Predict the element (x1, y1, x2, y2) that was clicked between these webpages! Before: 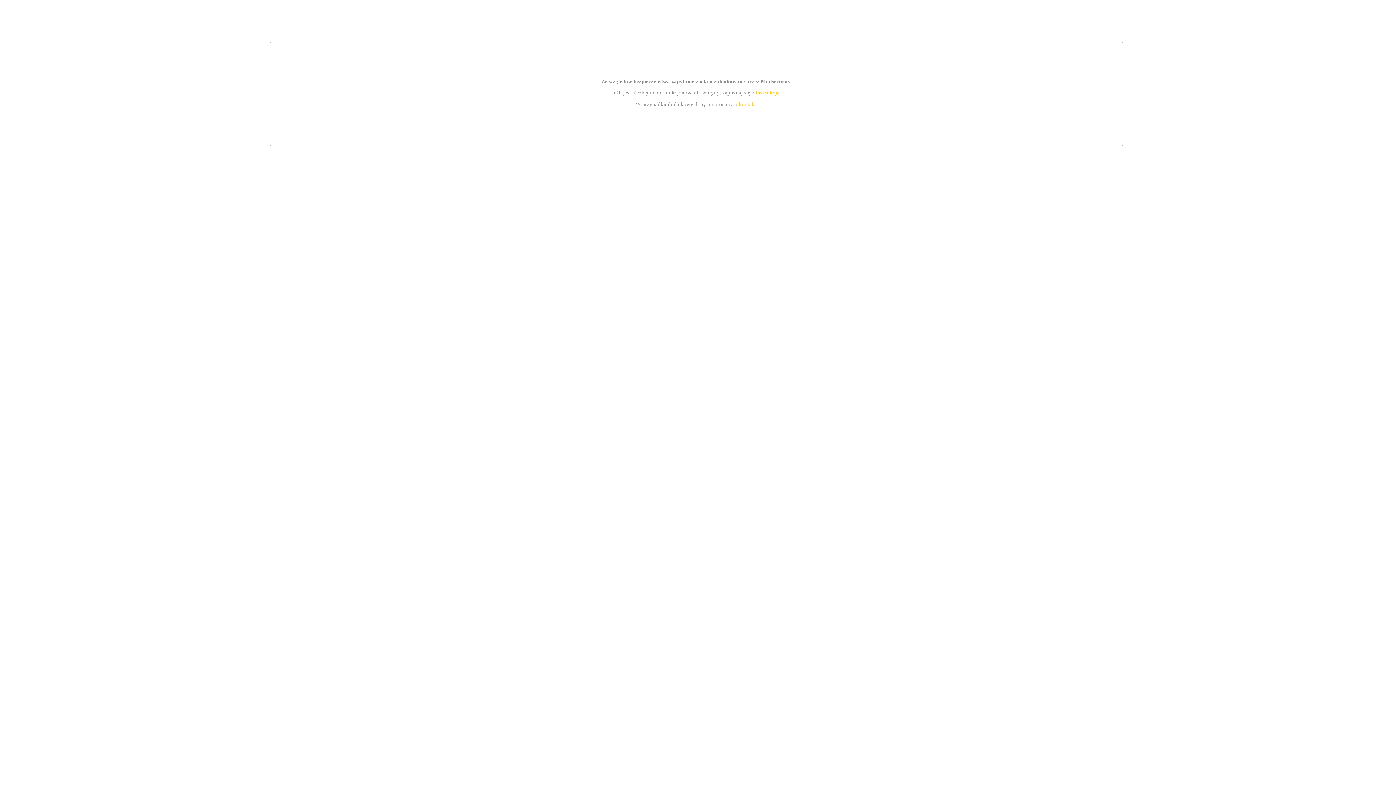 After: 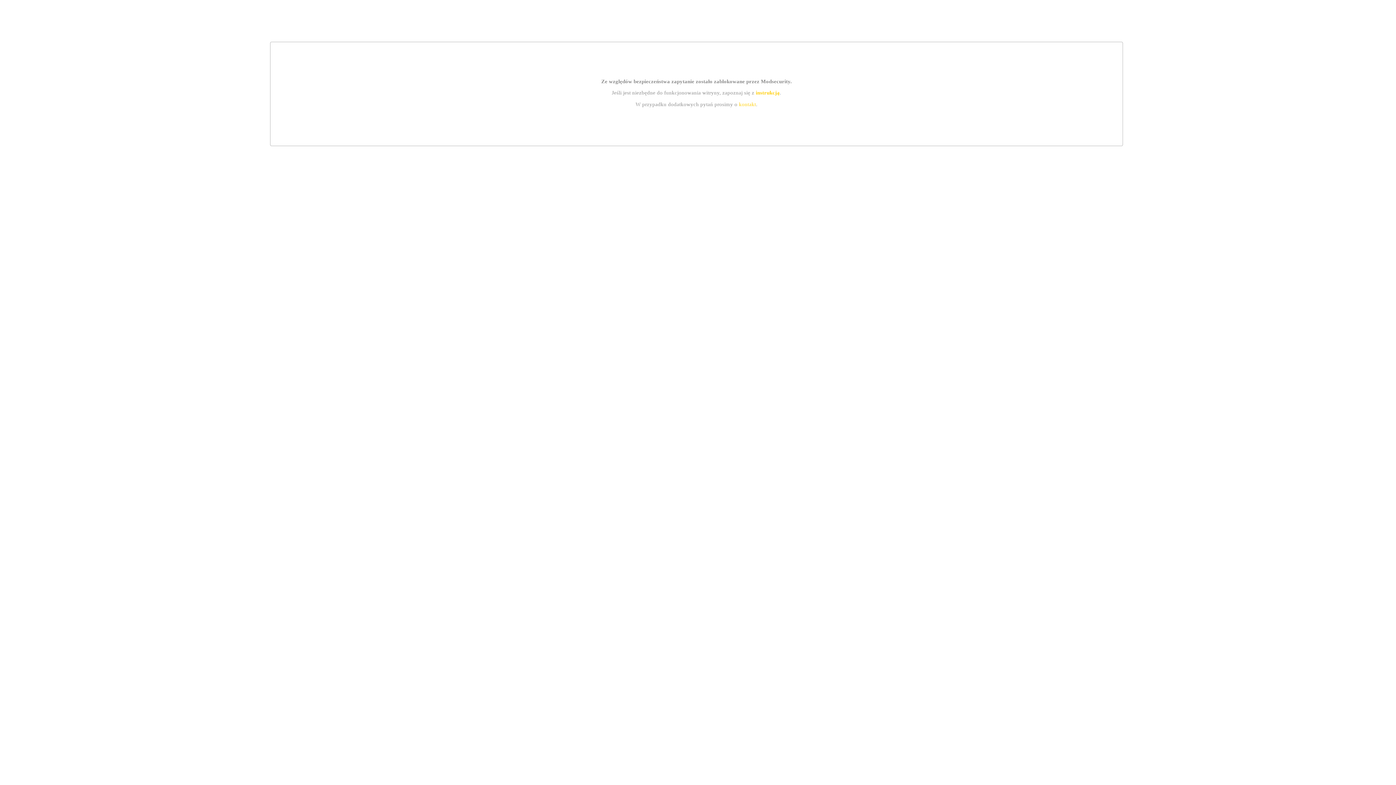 Action: label: instrukcją bbox: (755, 89, 779, 95)